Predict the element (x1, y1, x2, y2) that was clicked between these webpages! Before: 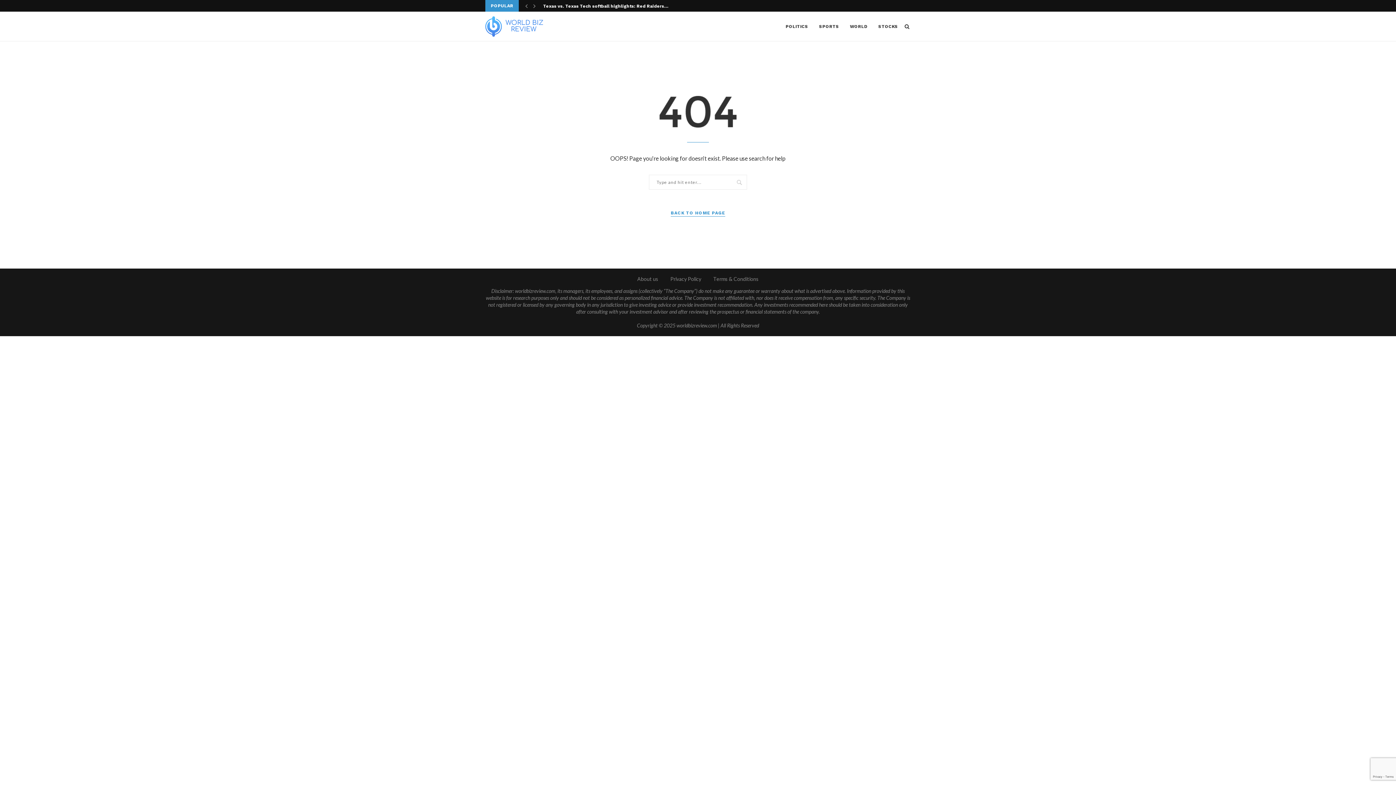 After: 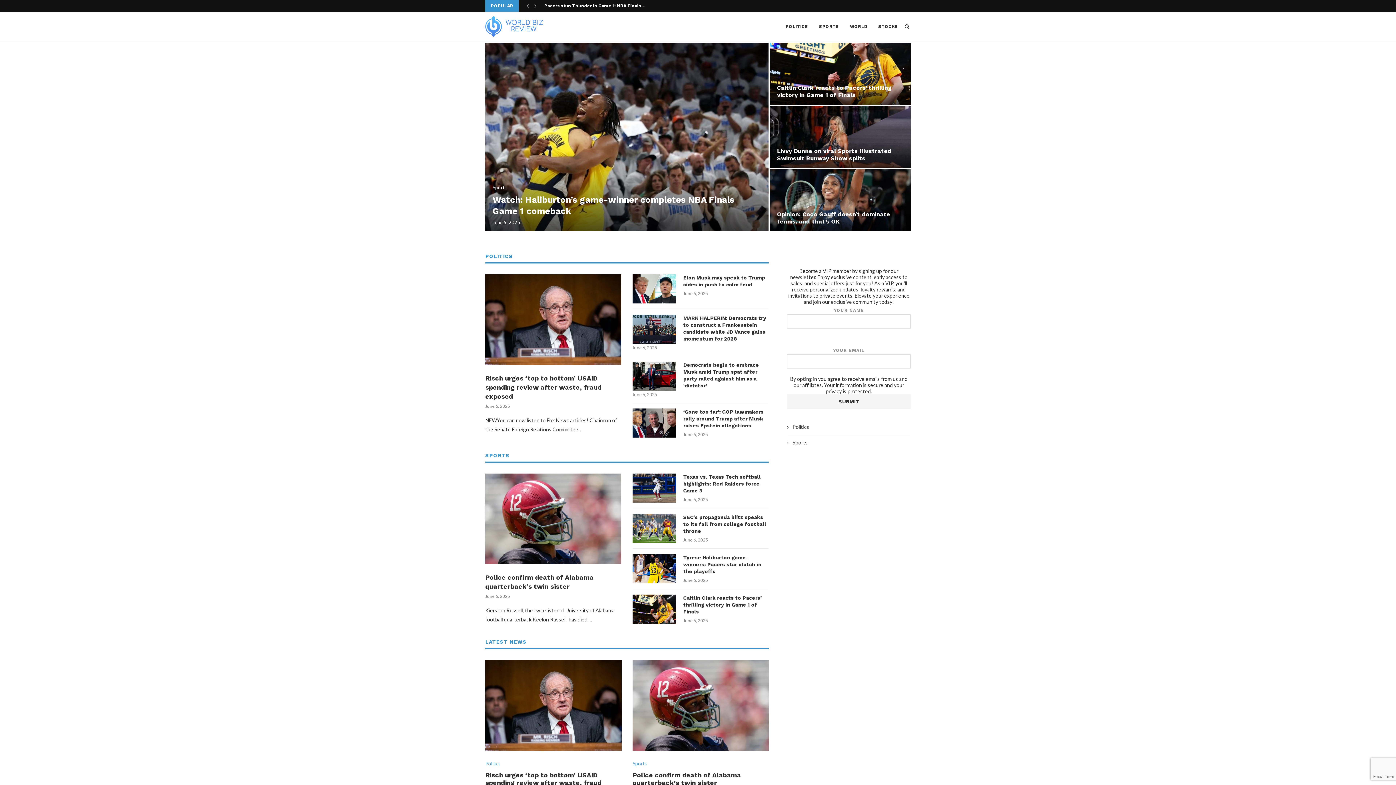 Action: label: BACK TO HOME PAGE bbox: (670, 209, 725, 216)